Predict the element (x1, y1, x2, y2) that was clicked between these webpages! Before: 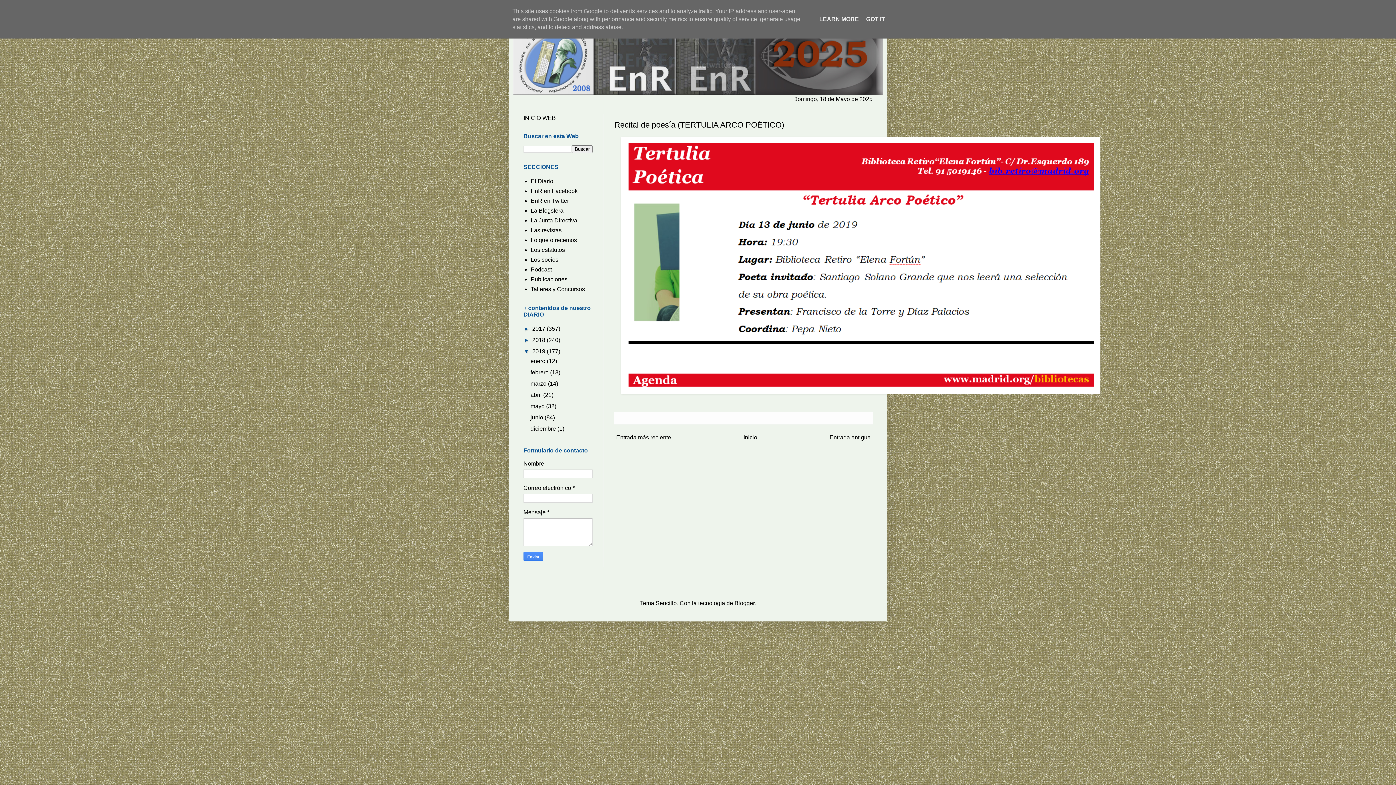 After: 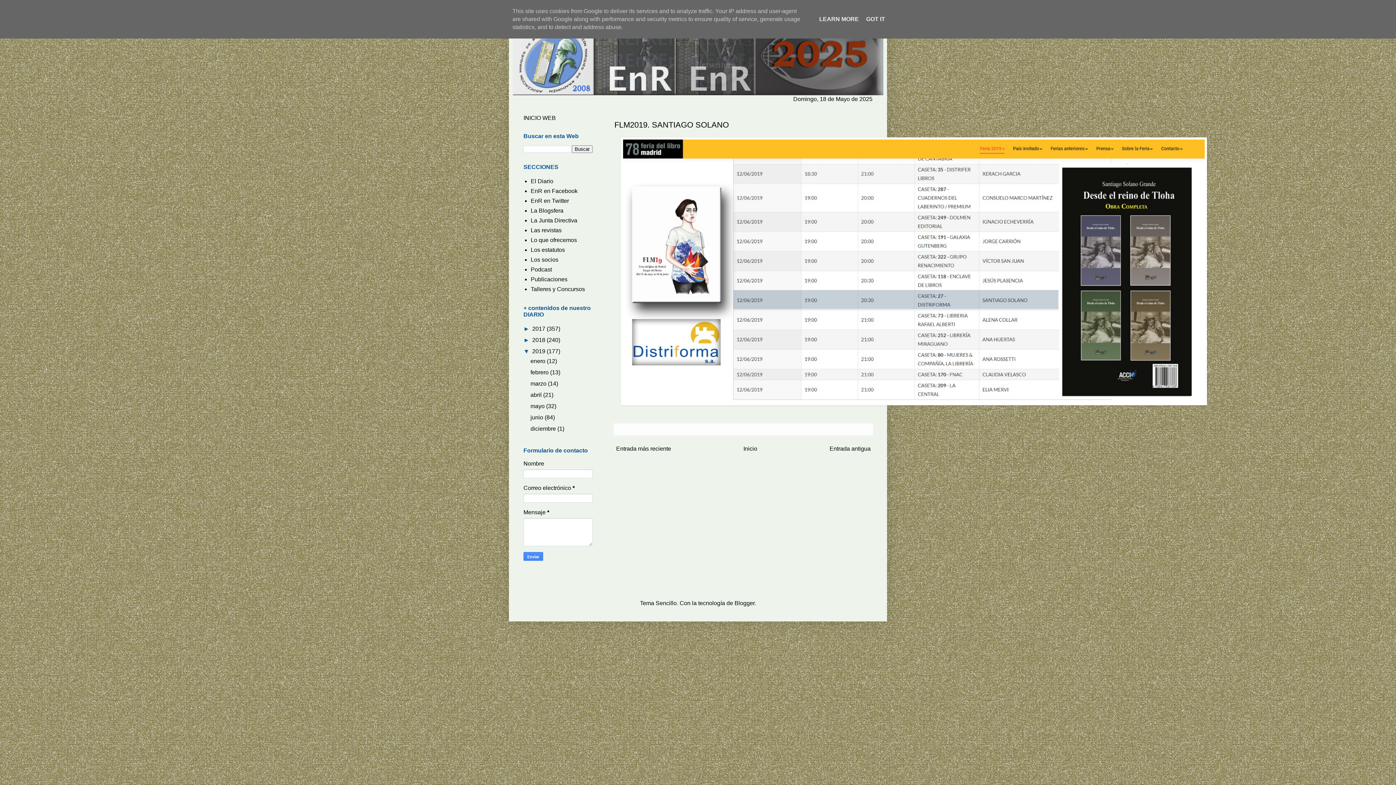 Action: bbox: (828, 432, 872, 442) label: Entrada antigua